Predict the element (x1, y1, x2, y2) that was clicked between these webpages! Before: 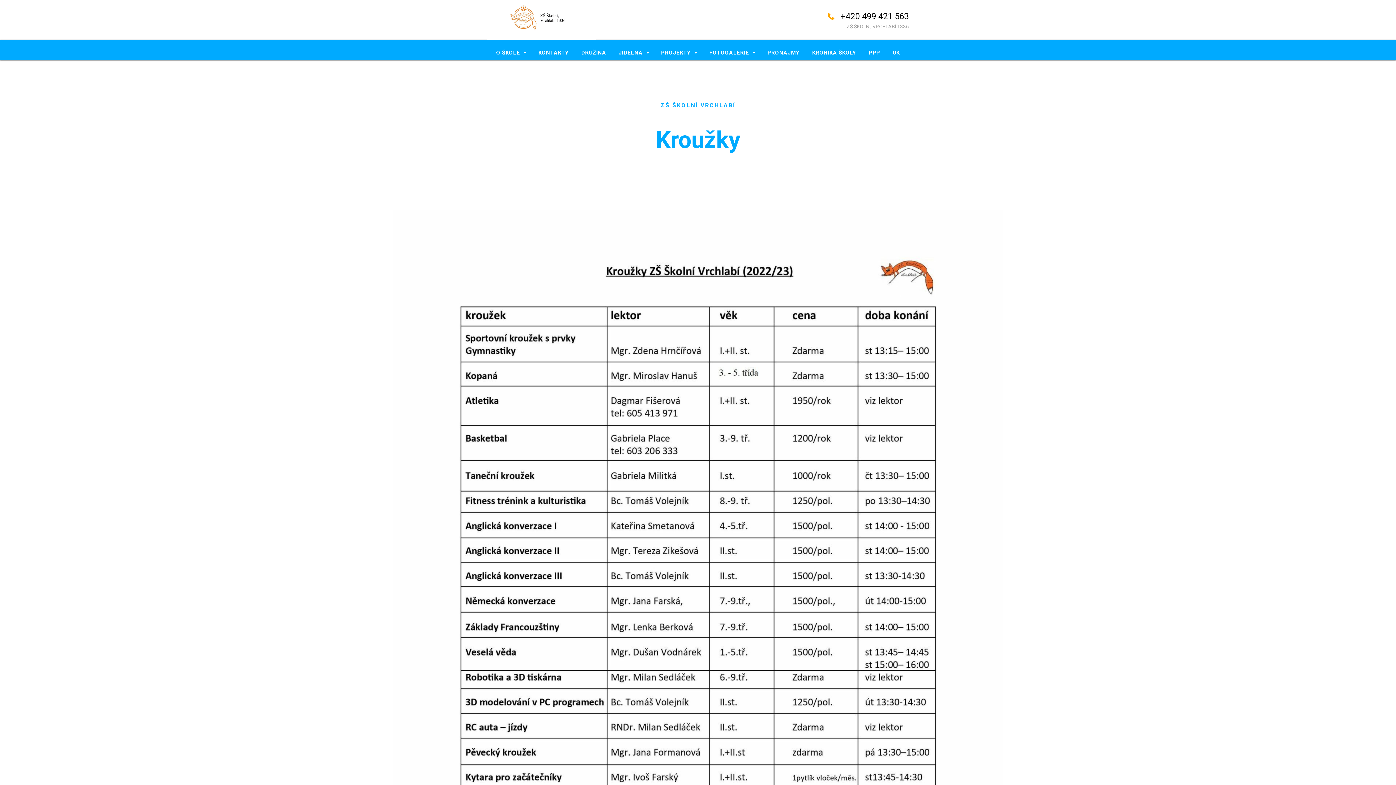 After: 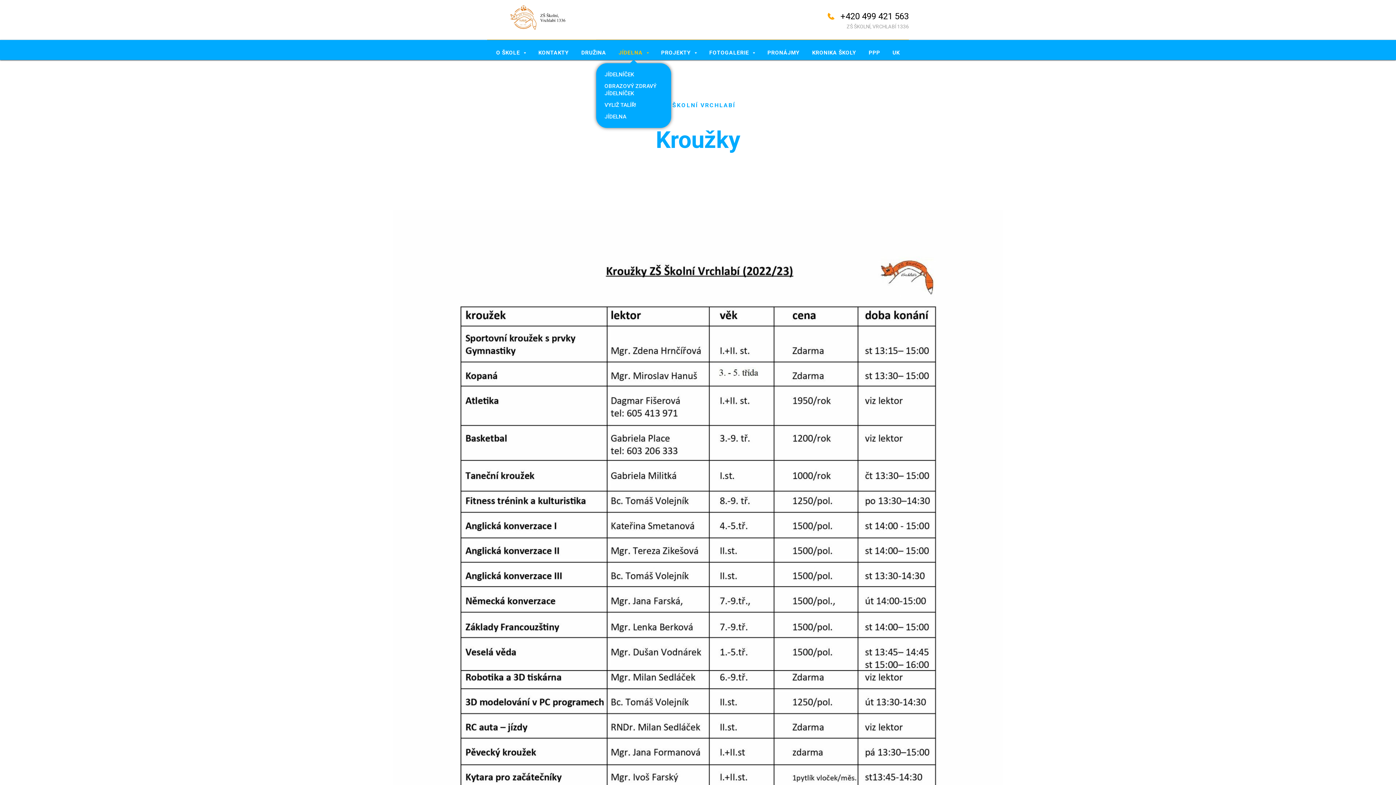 Action: bbox: (618, 49, 648, 56) label: JÍDELNA 